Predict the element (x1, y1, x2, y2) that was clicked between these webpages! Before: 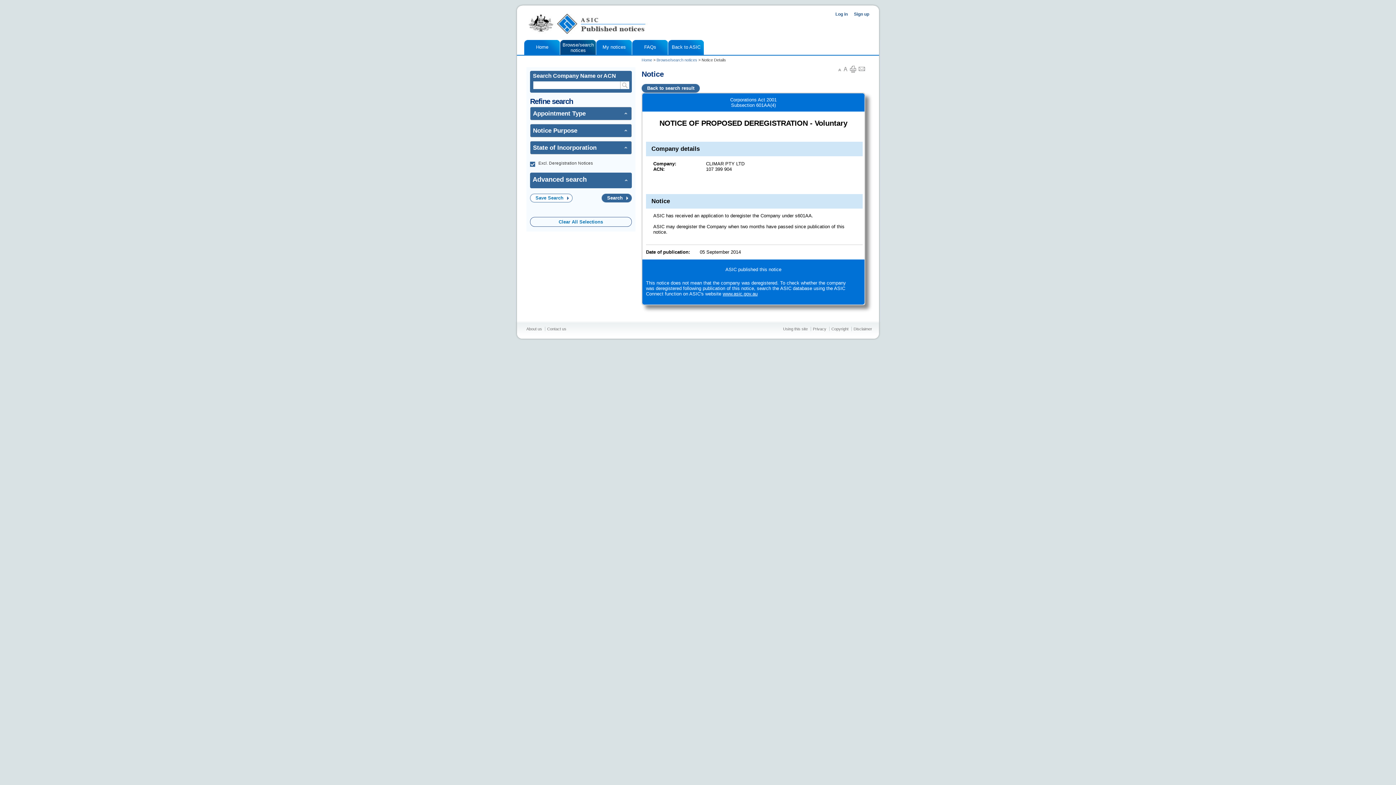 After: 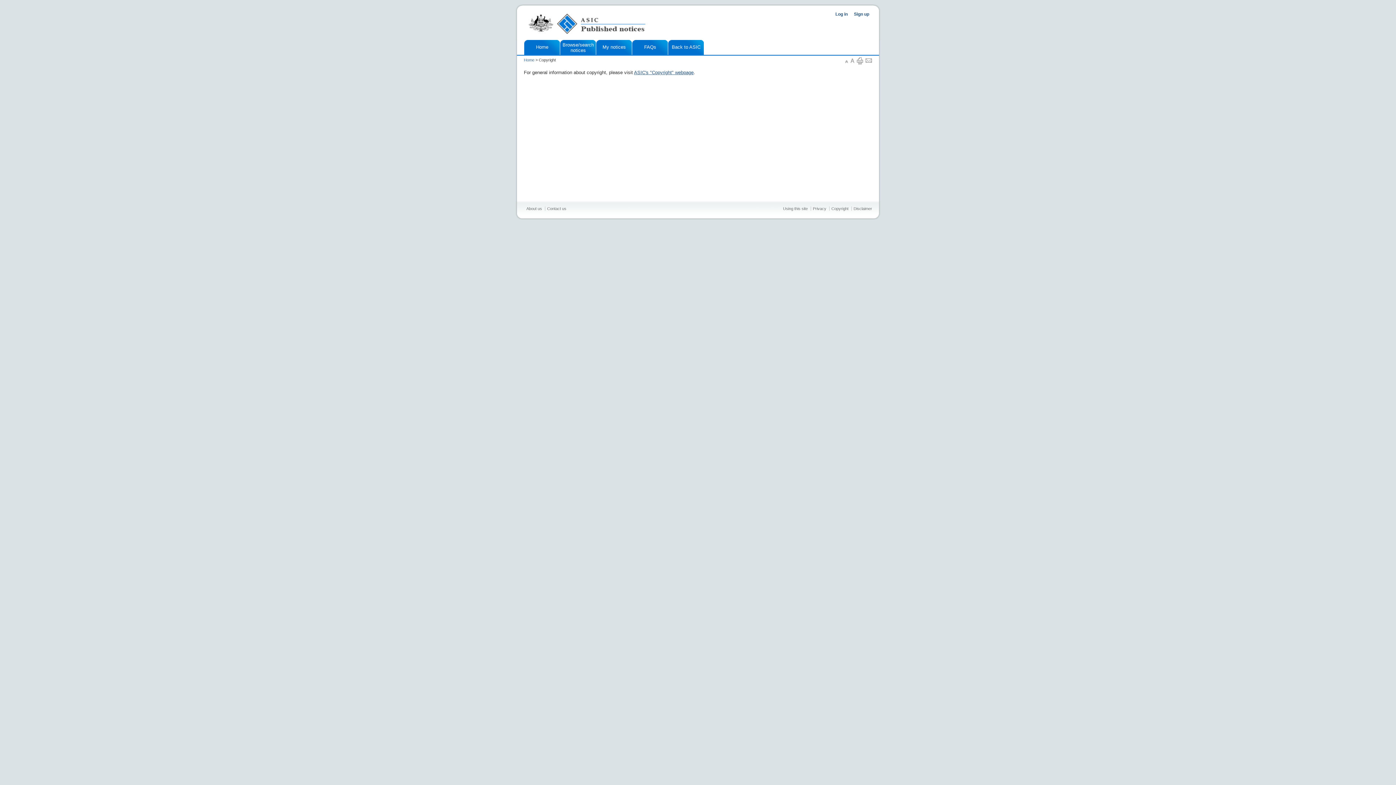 Action: bbox: (831, 326, 848, 331) label: Copyright